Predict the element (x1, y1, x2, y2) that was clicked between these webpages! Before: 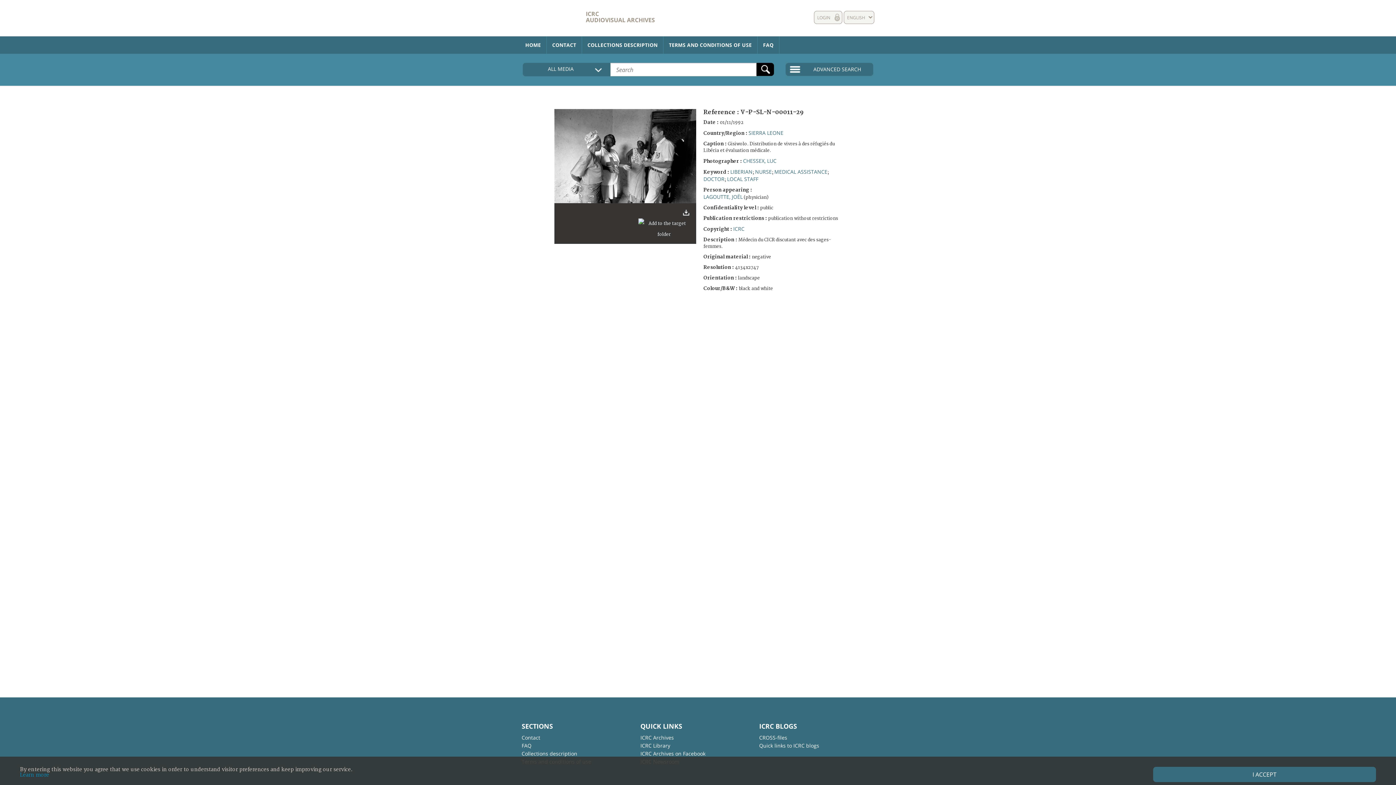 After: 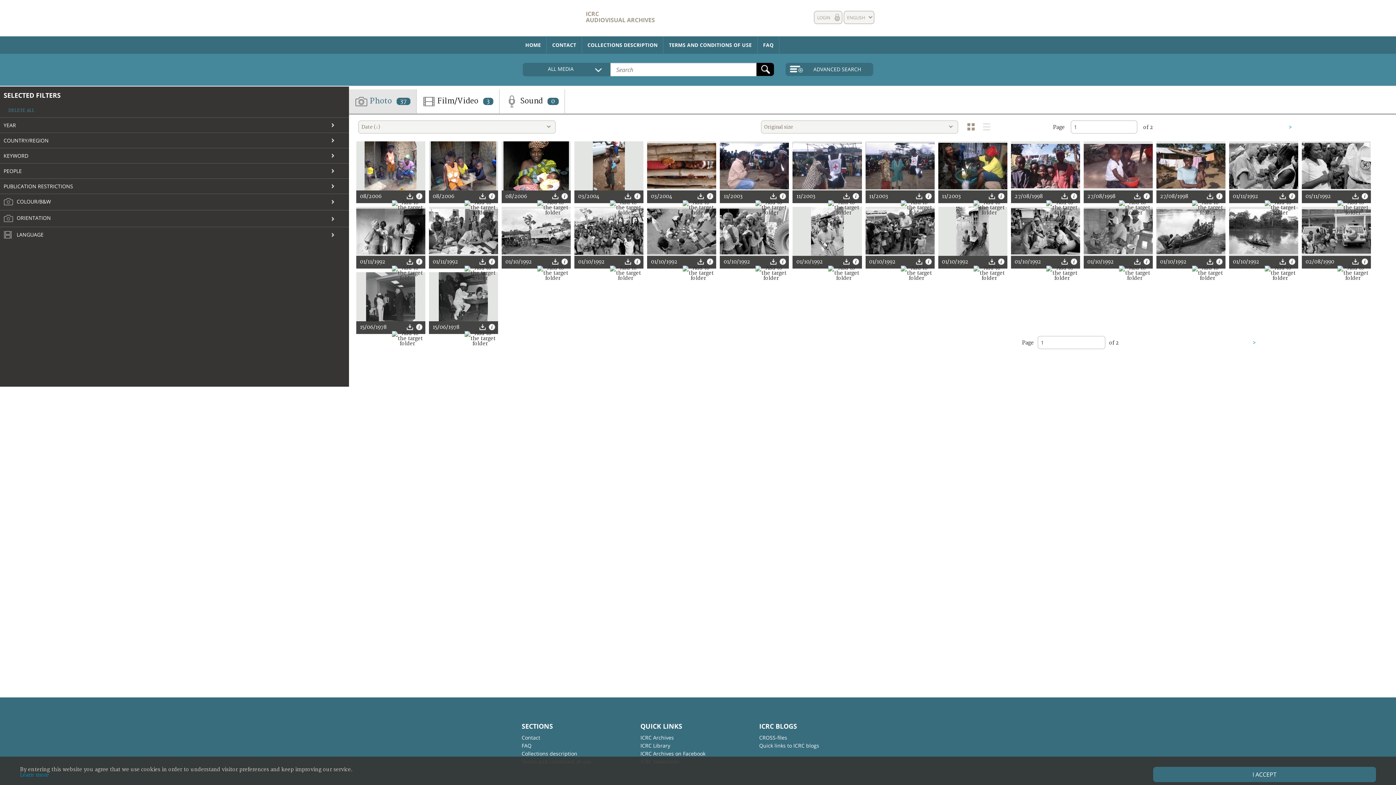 Action: label: LIBERIAN bbox: (730, 168, 752, 175)